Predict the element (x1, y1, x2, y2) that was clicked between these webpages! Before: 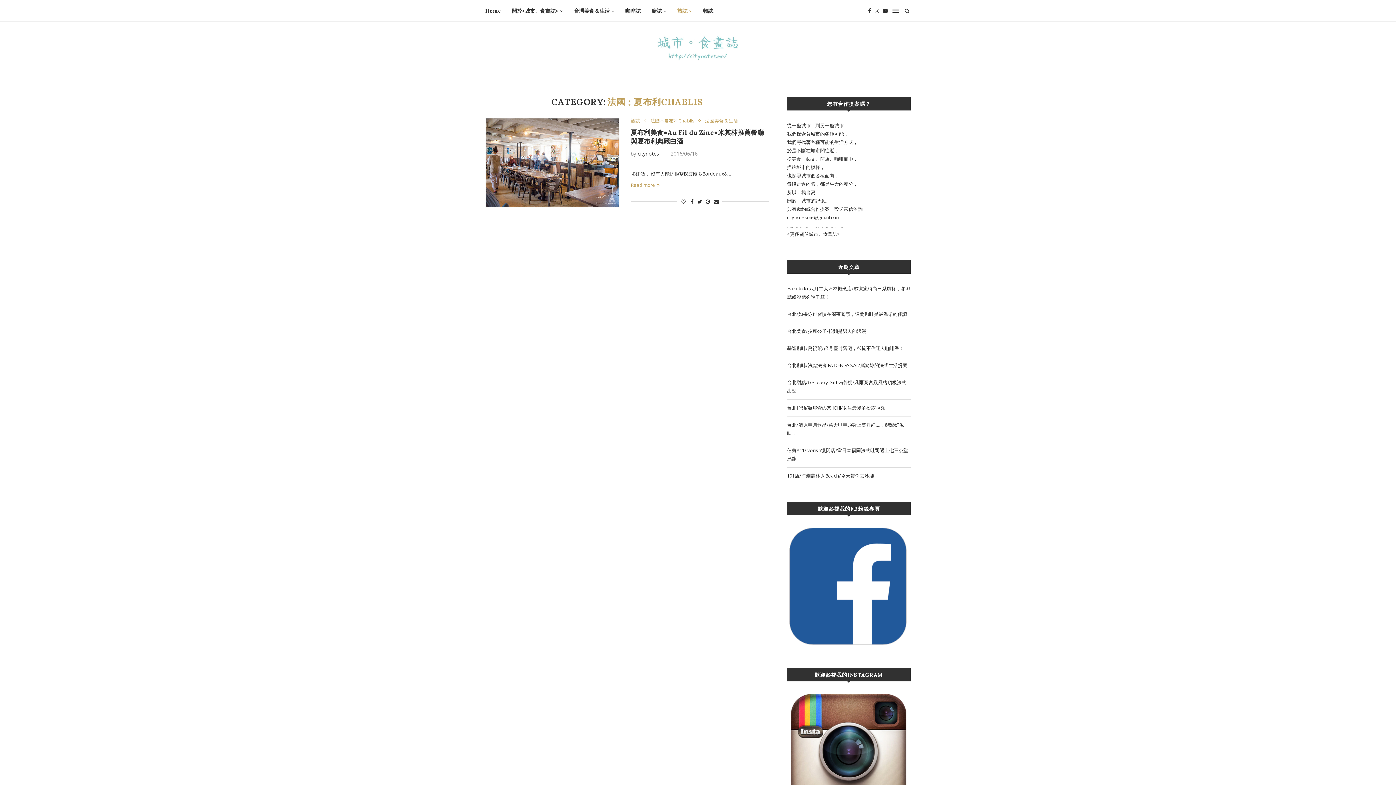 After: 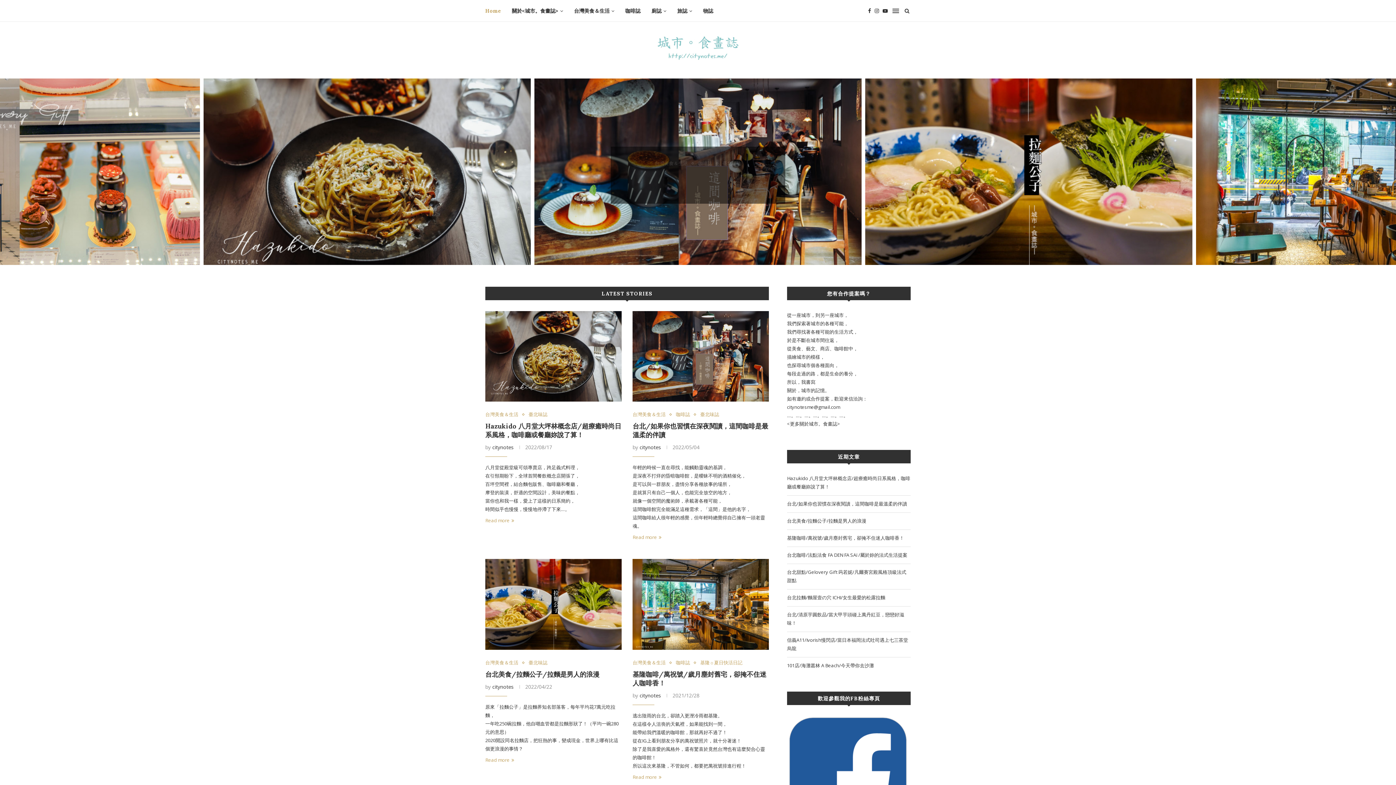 Action: bbox: (643, 32, 752, 63)